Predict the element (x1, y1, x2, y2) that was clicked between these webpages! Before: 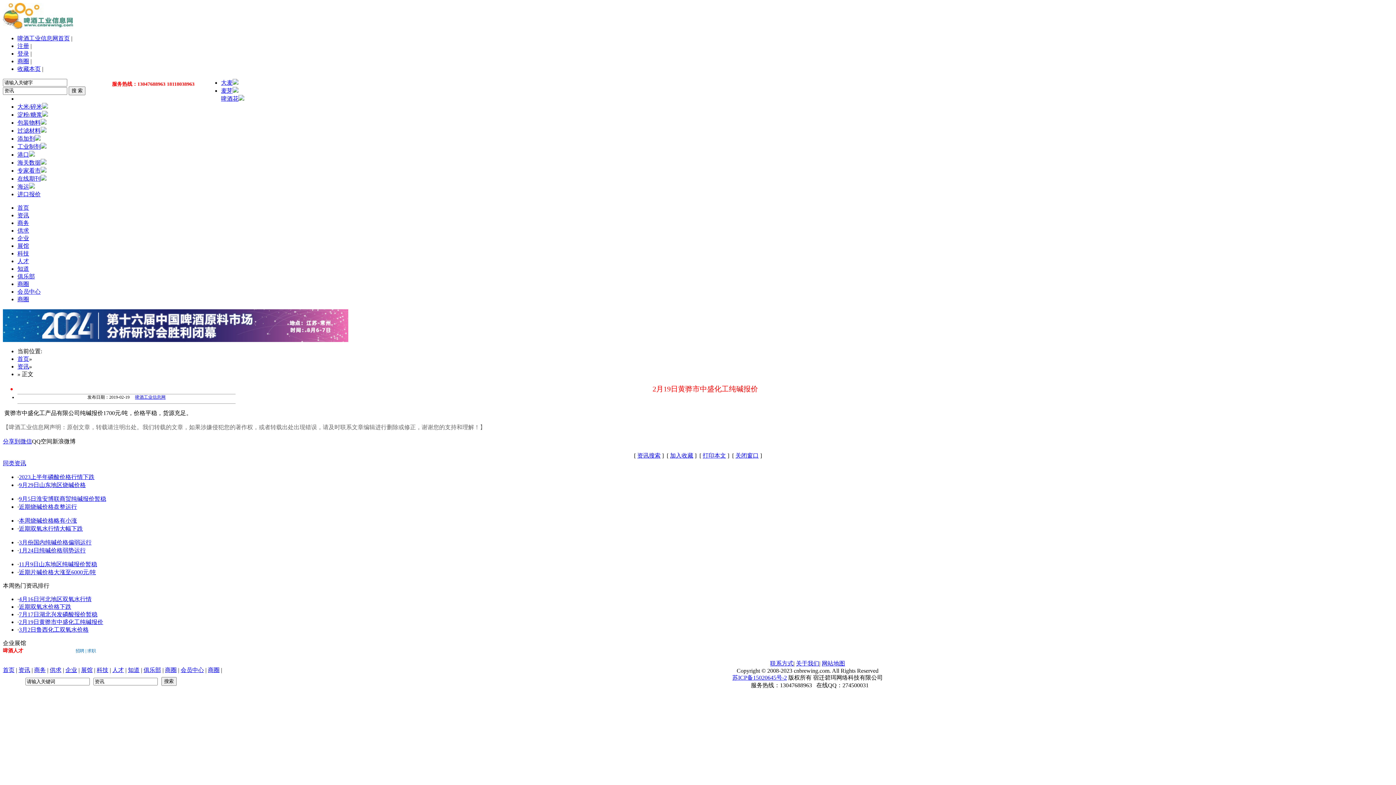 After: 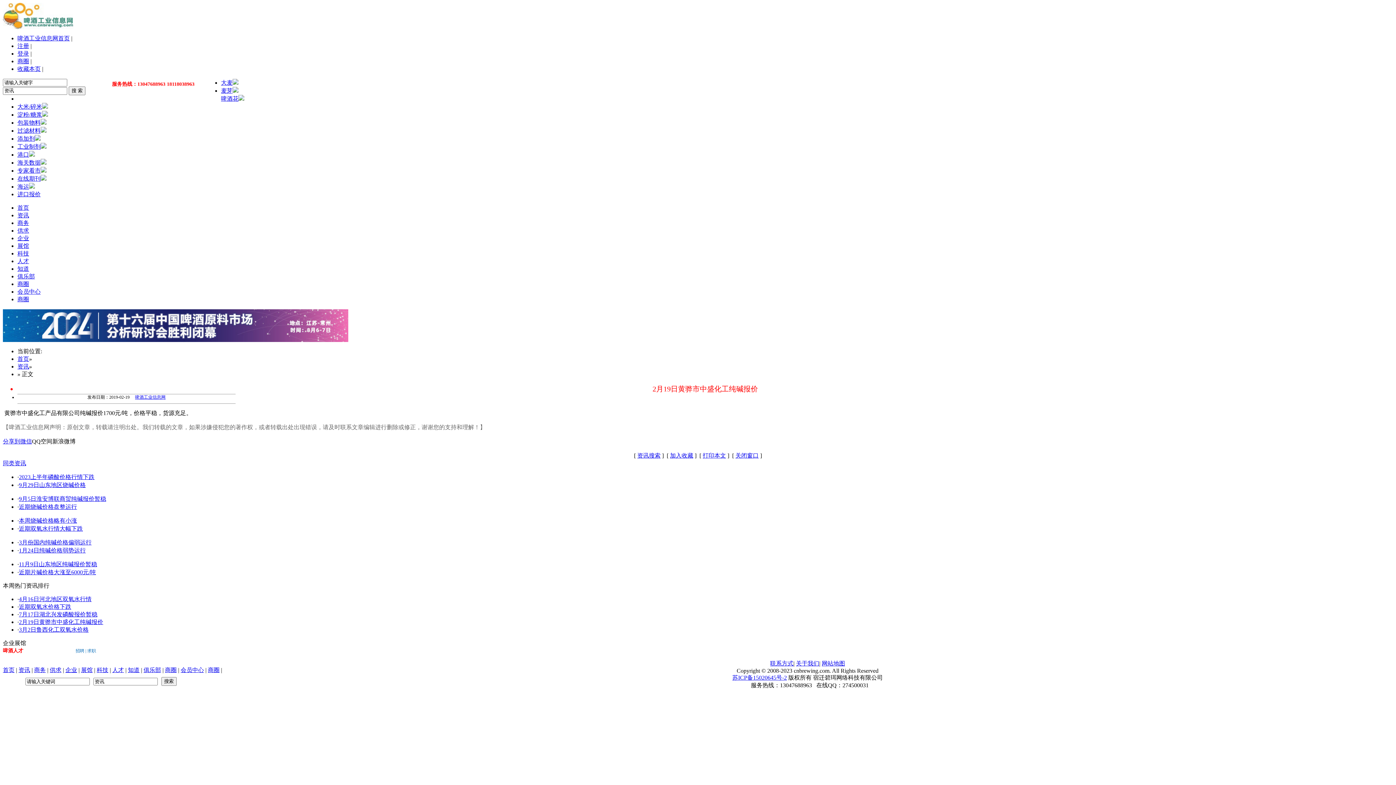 Action: label: 7月17日湖北兴发磷酸报价暂稳 bbox: (18, 611, 97, 617)